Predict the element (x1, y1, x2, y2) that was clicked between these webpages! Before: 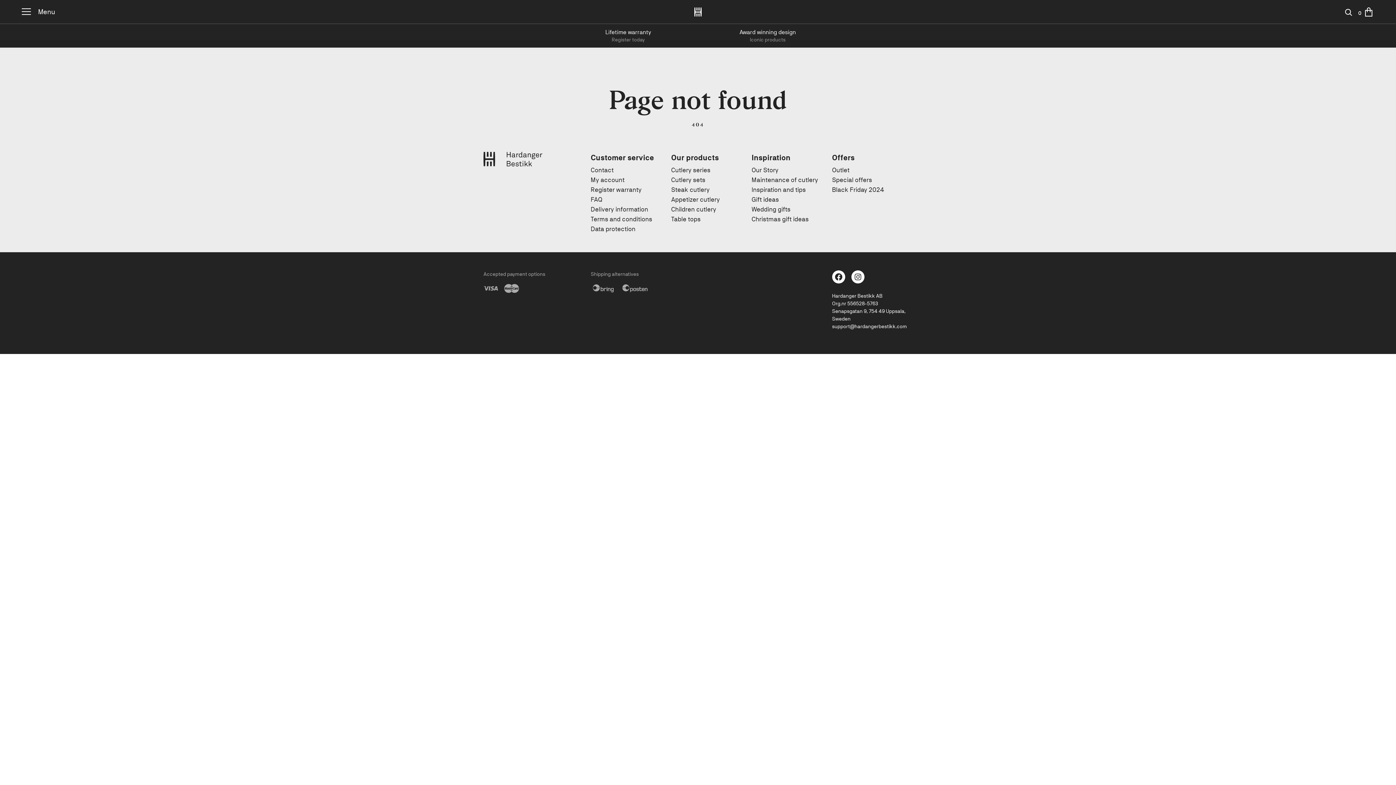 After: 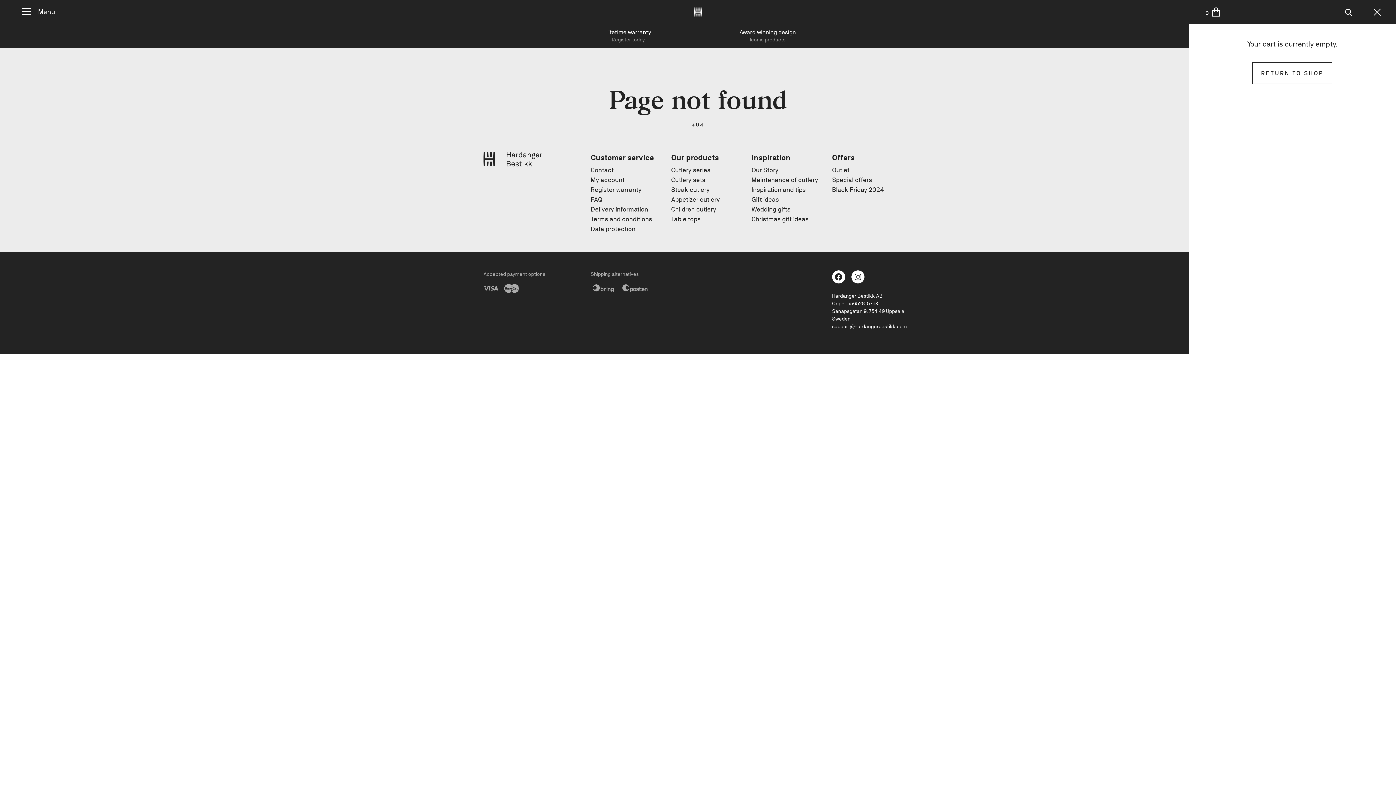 Action: label: 0  bbox: (1351, 0, 1381, 23)